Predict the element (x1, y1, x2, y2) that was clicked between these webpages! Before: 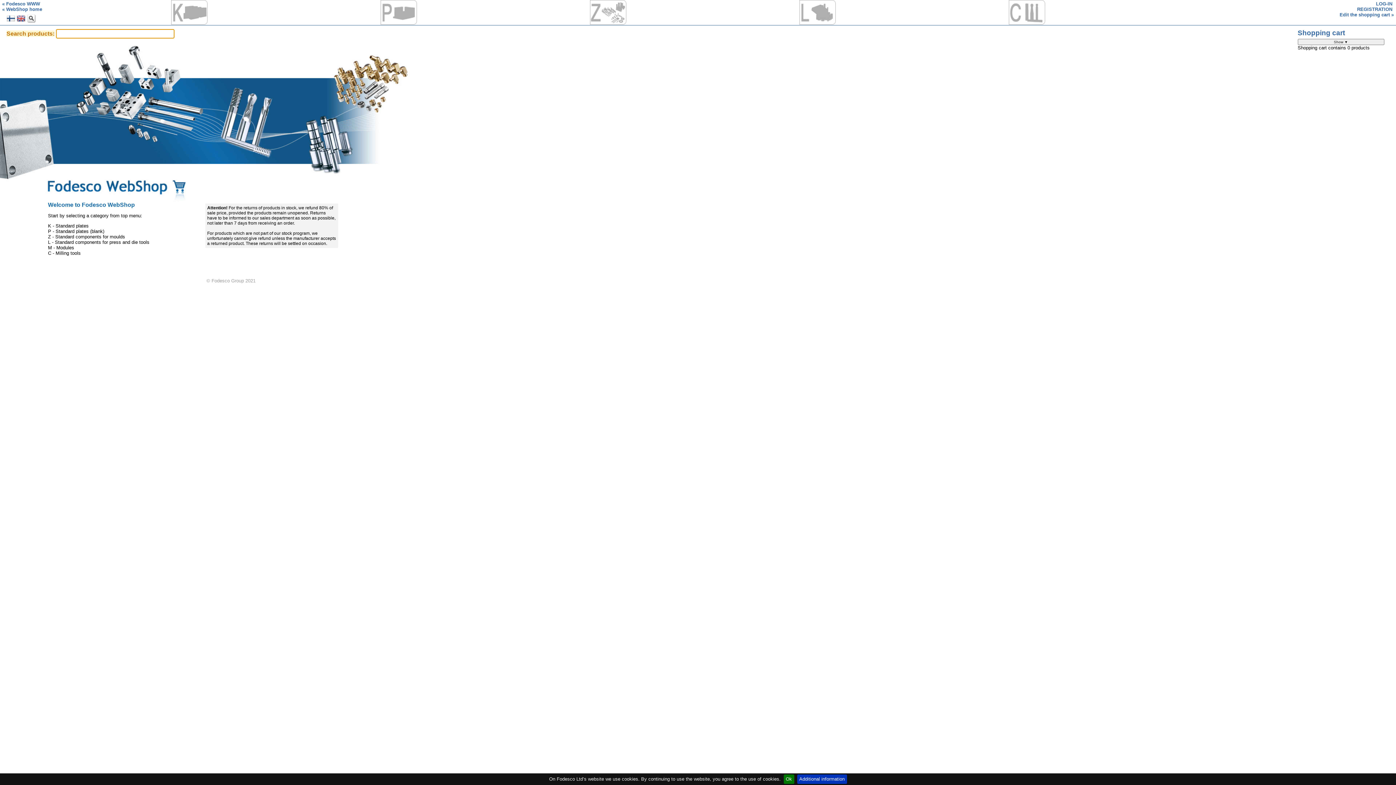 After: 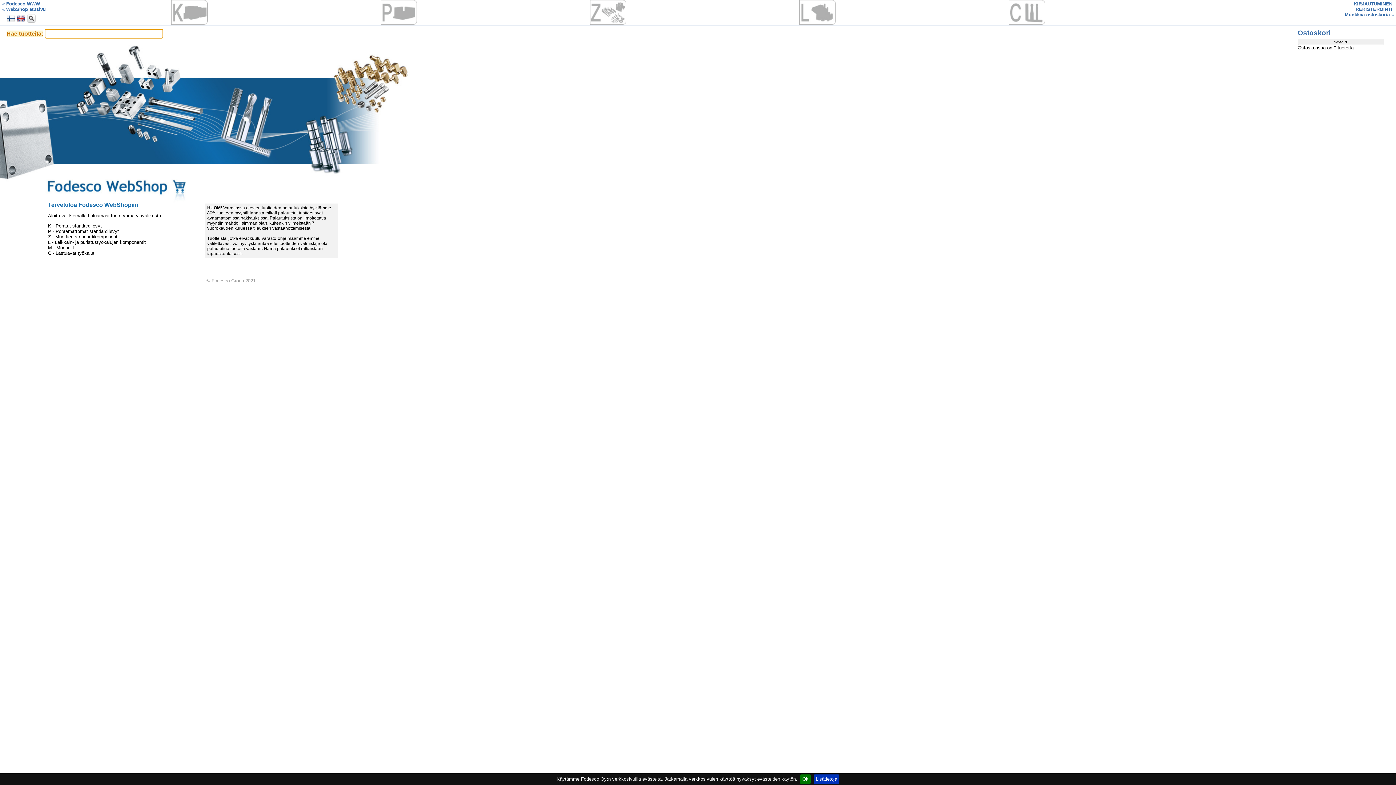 Action: bbox: (6, 18, 15, 24)